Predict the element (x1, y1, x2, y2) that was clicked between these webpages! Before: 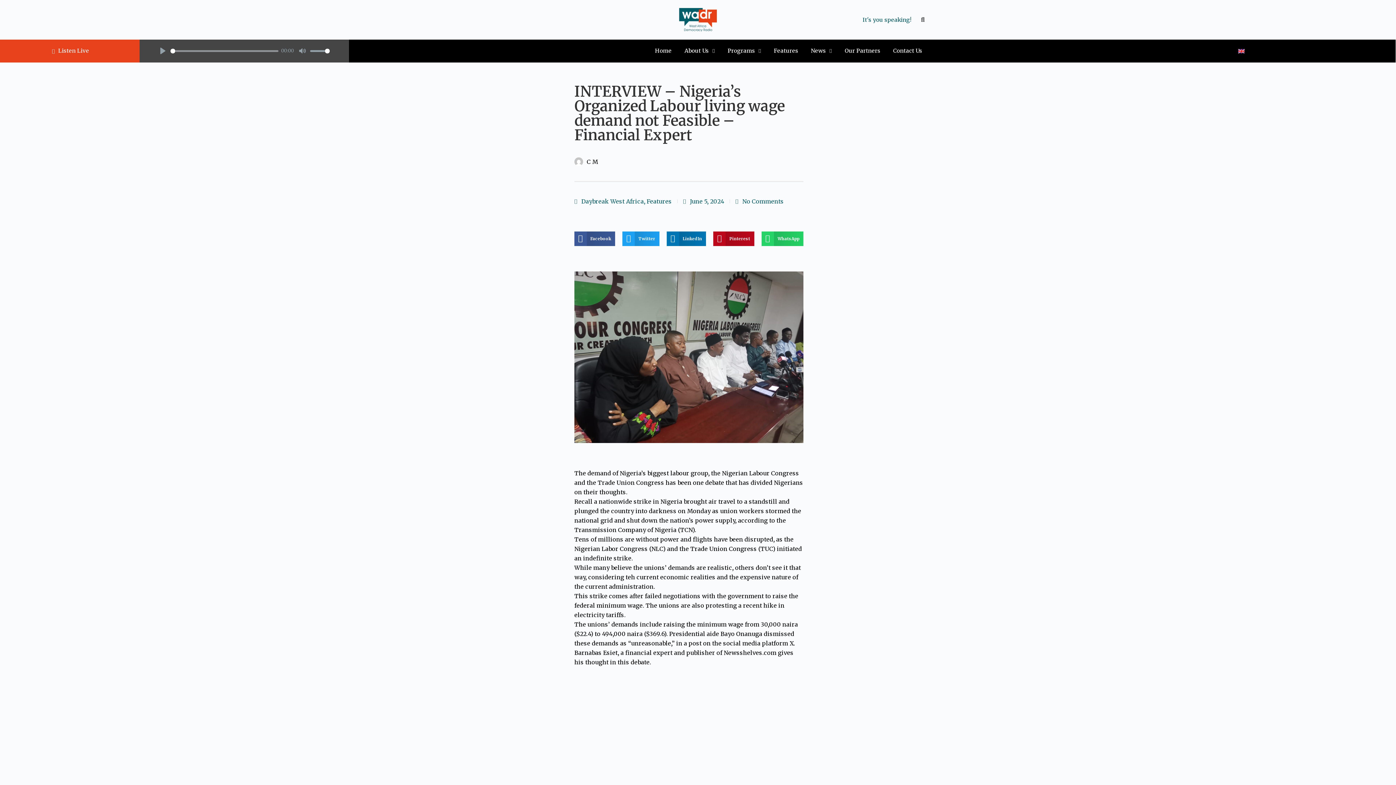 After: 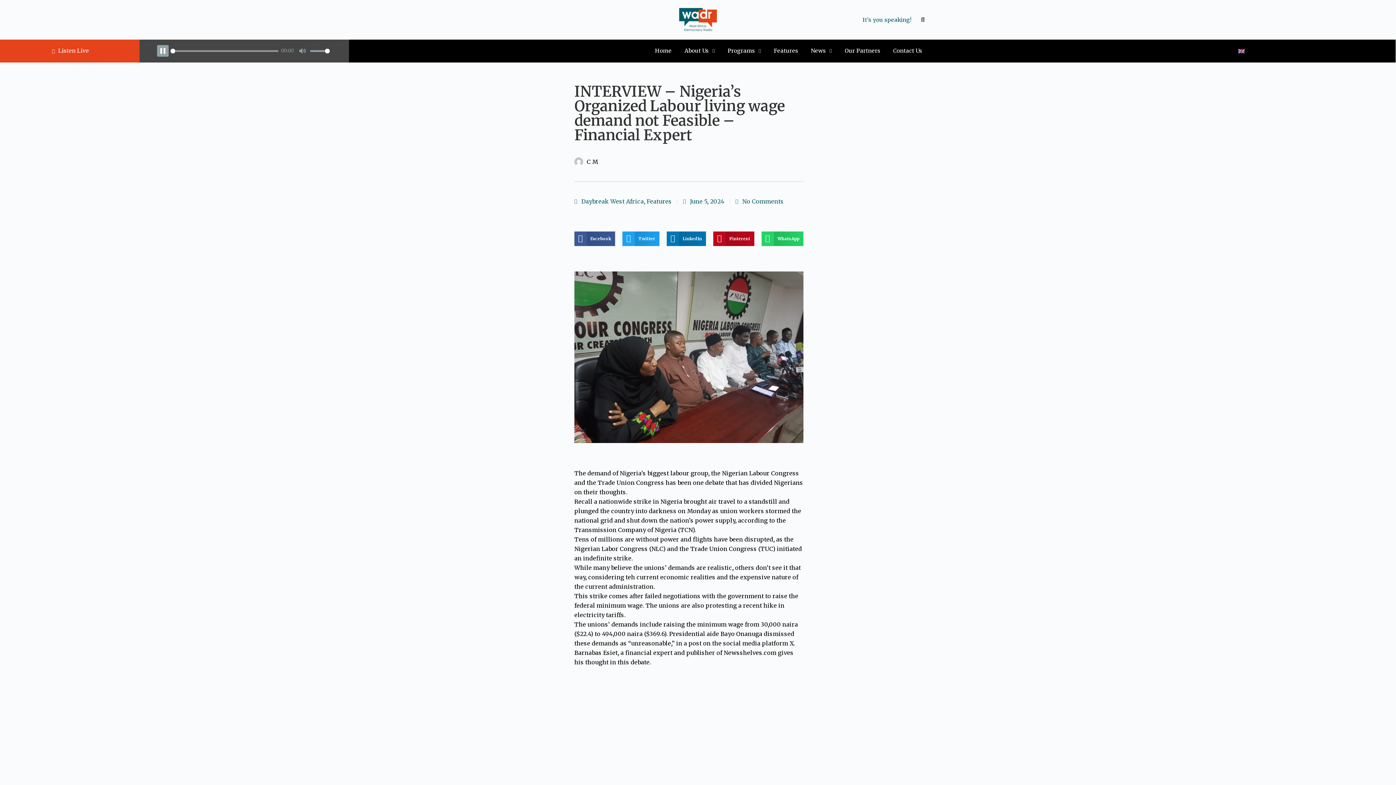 Action: label: Play bbox: (157, 45, 168, 56)